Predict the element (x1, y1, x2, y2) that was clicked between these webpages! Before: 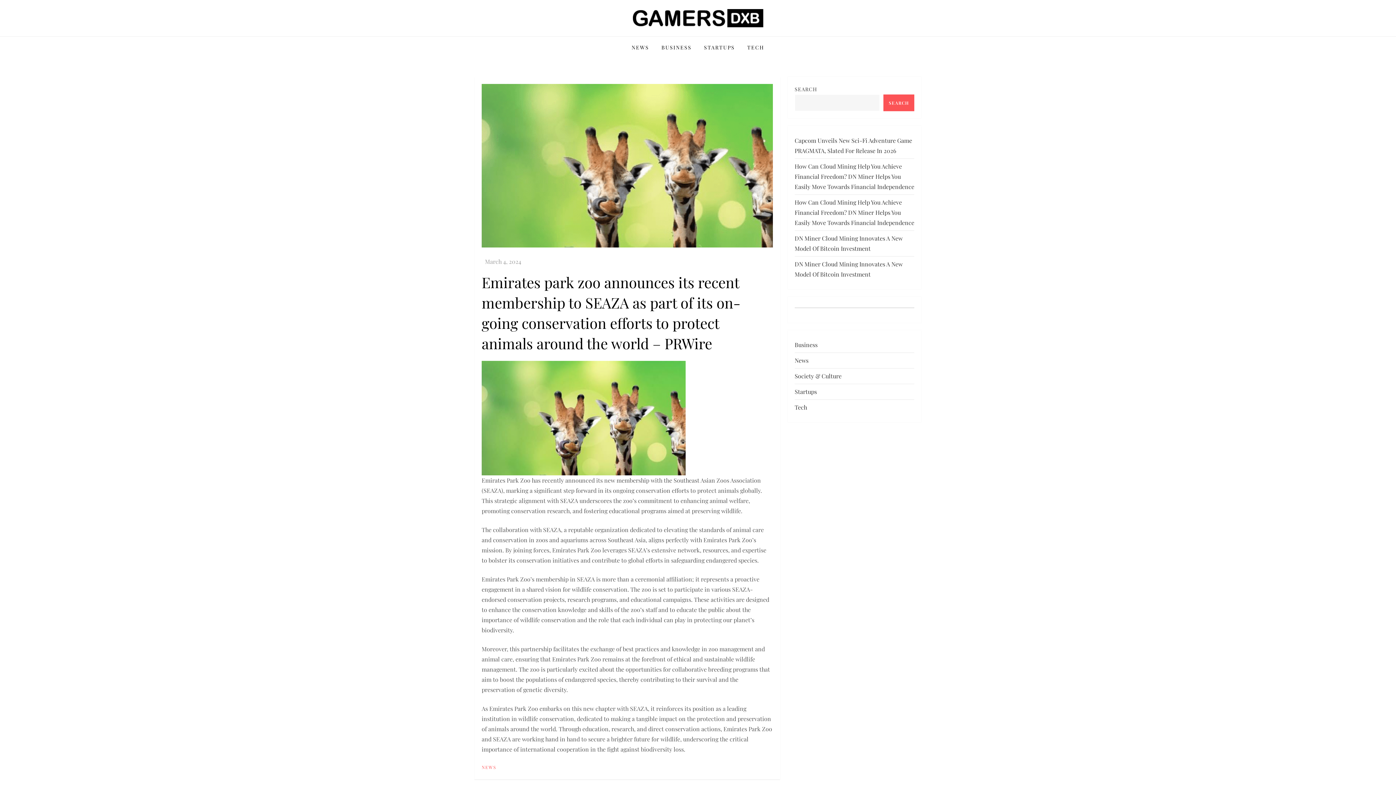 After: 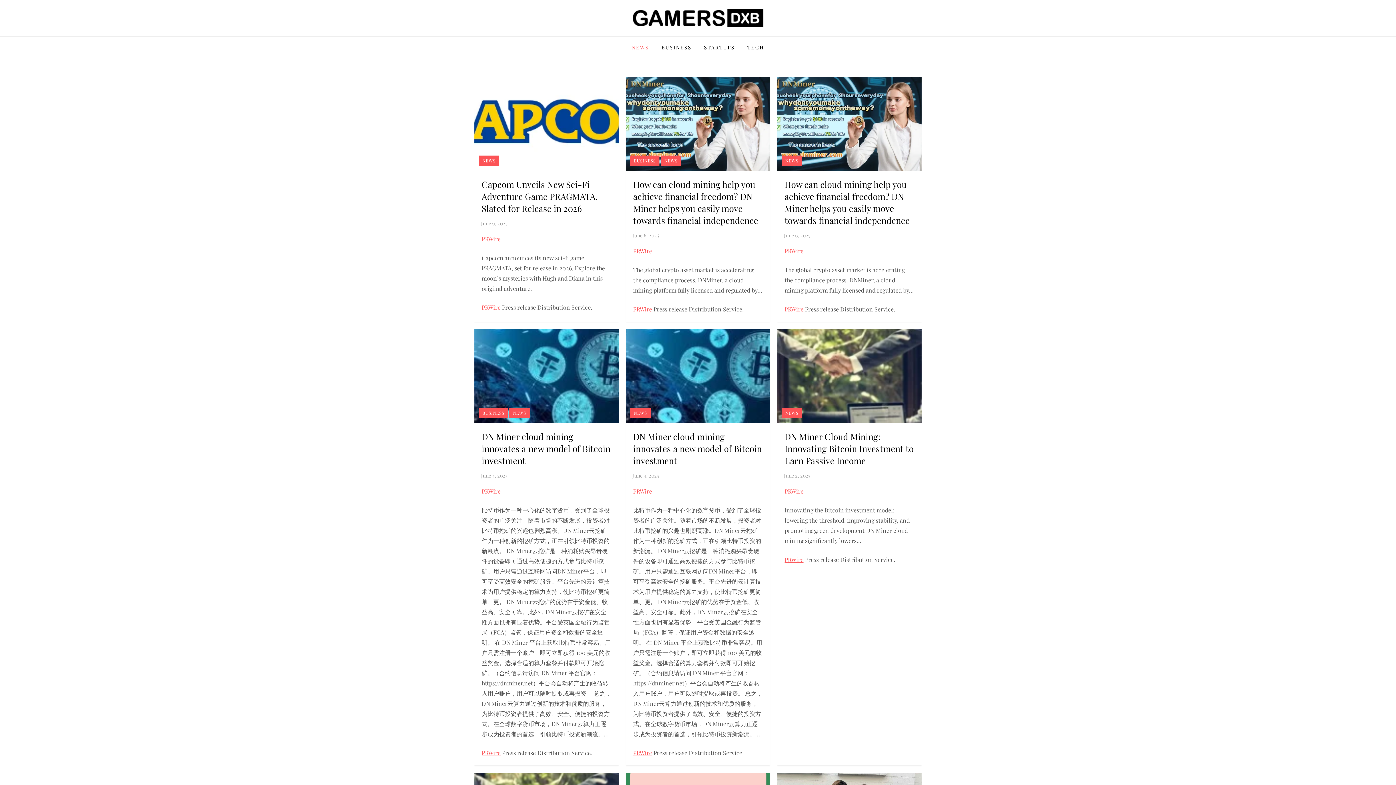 Action: label: NEWS bbox: (481, 765, 496, 770)